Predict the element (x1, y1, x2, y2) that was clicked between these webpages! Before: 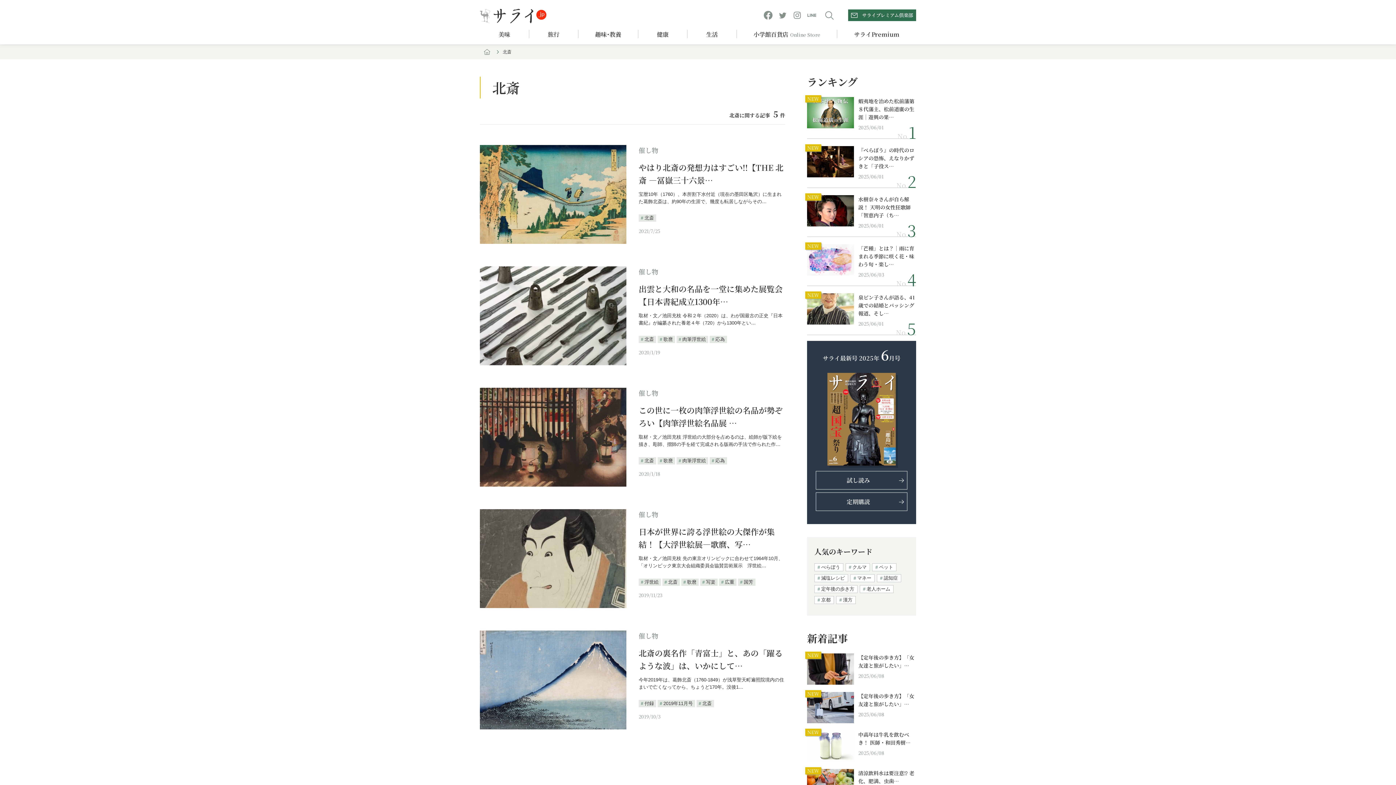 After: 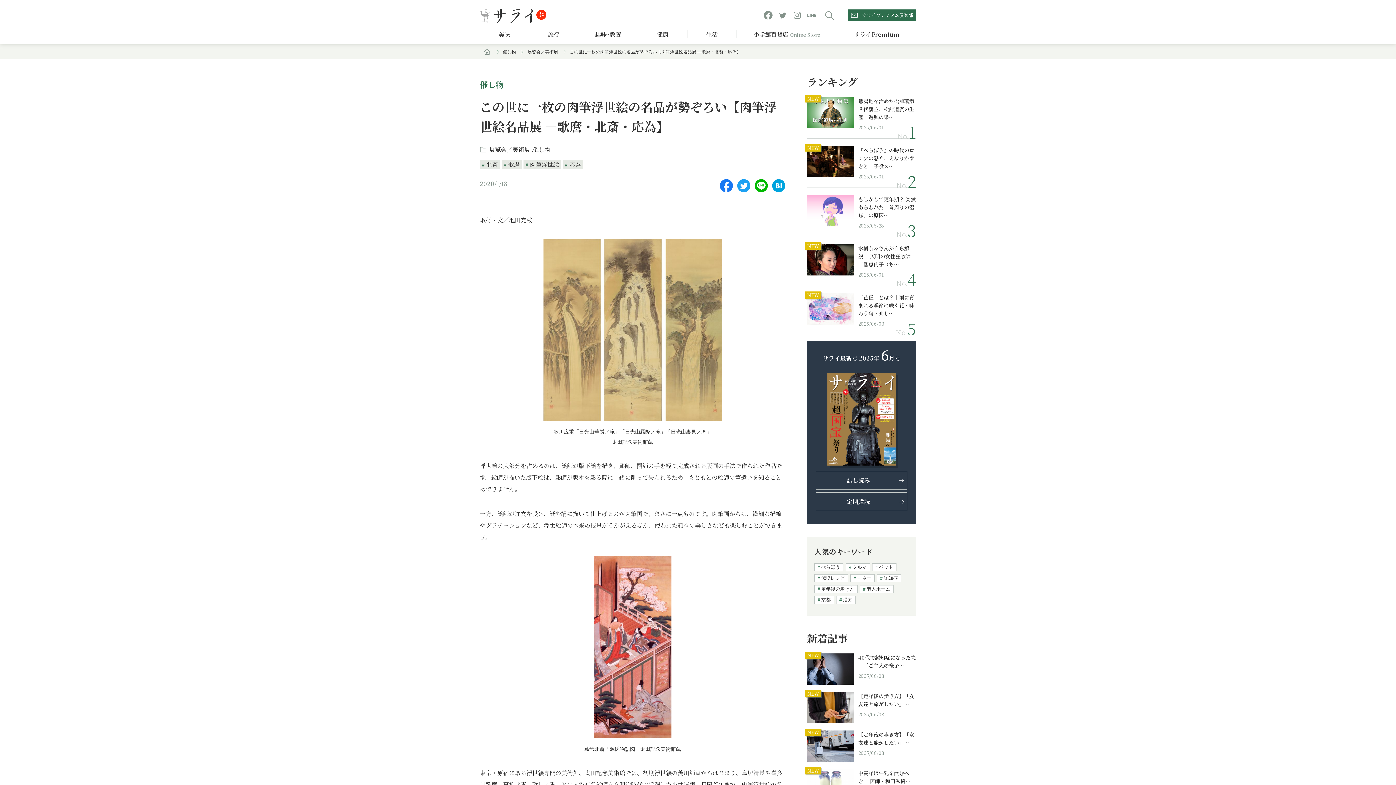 Action: bbox: (480, 388, 626, 486)